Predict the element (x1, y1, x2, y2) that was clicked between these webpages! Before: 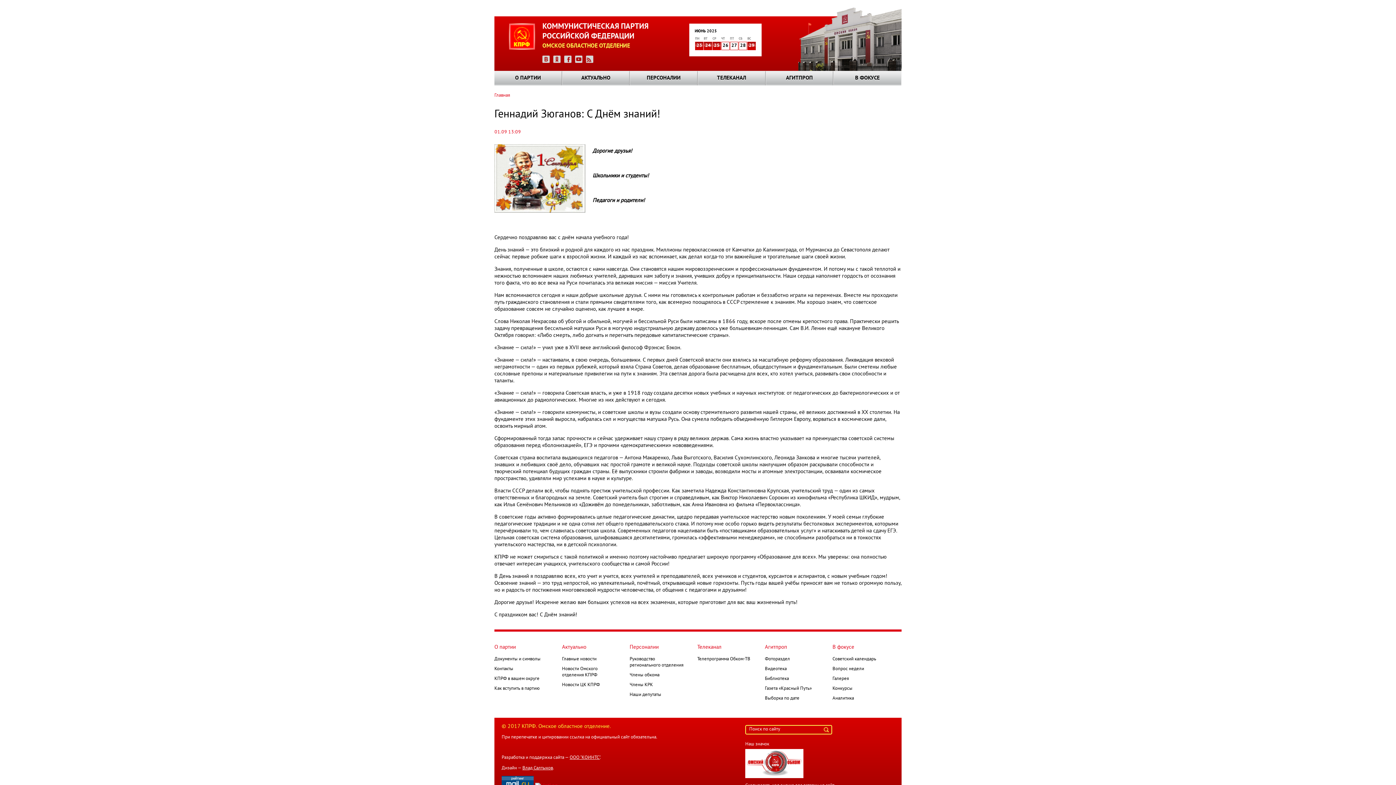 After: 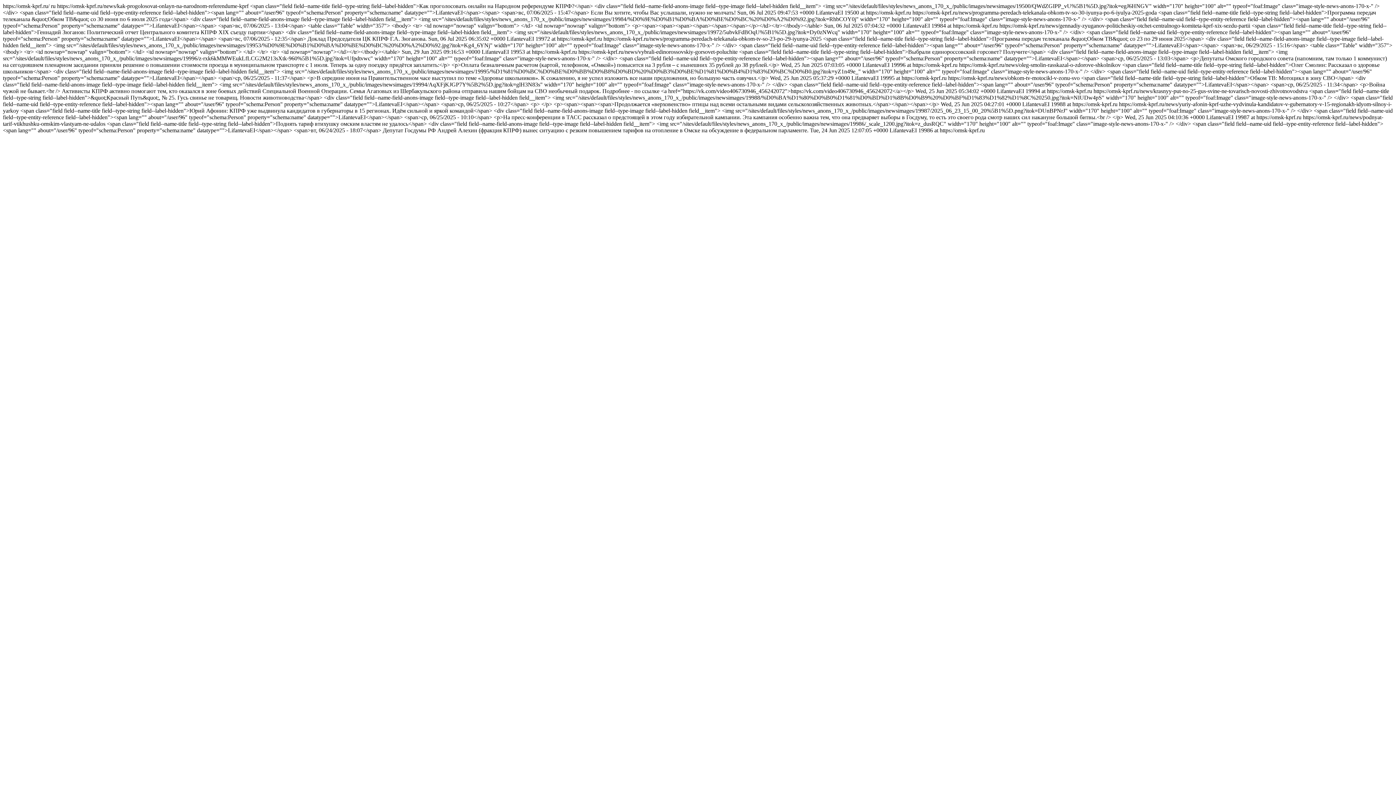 Action: bbox: (586, 59, 595, 64)